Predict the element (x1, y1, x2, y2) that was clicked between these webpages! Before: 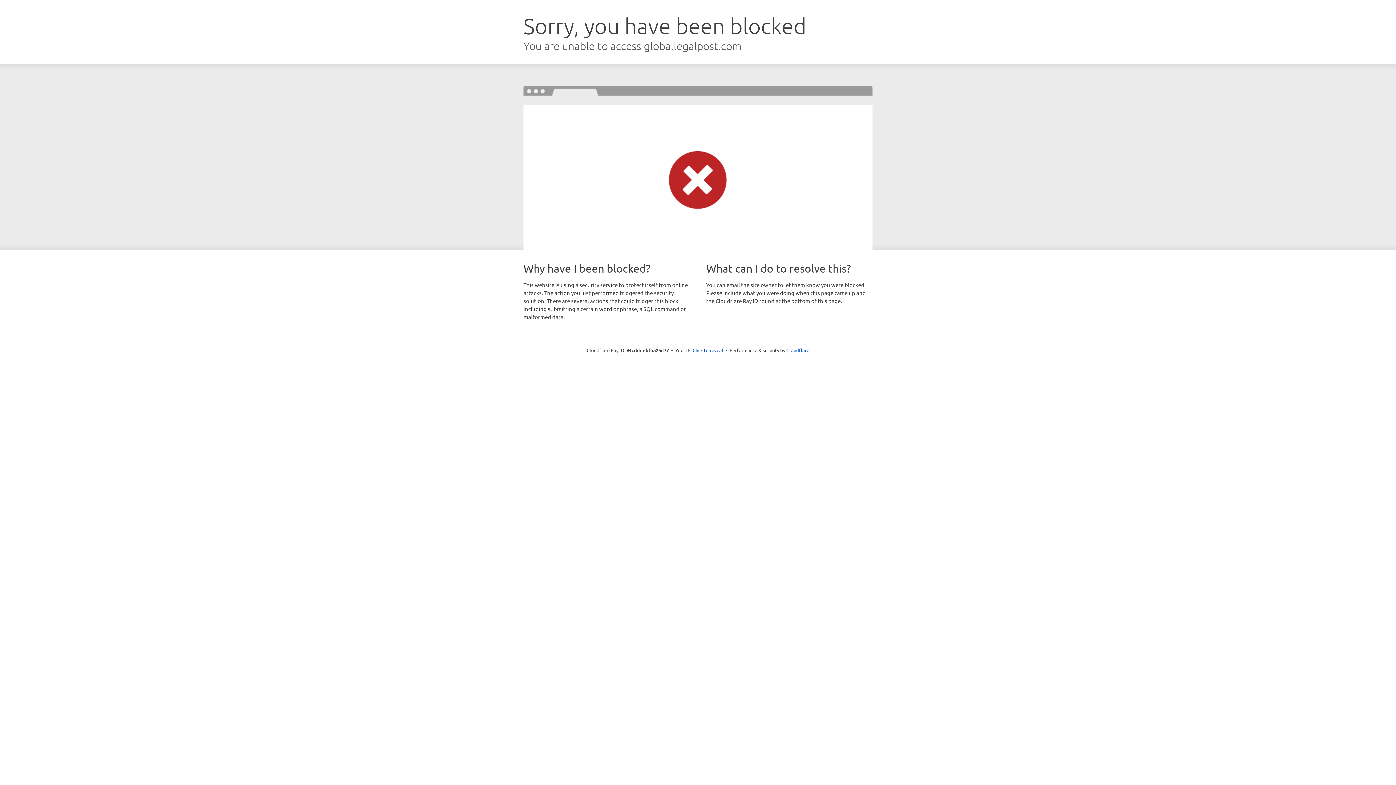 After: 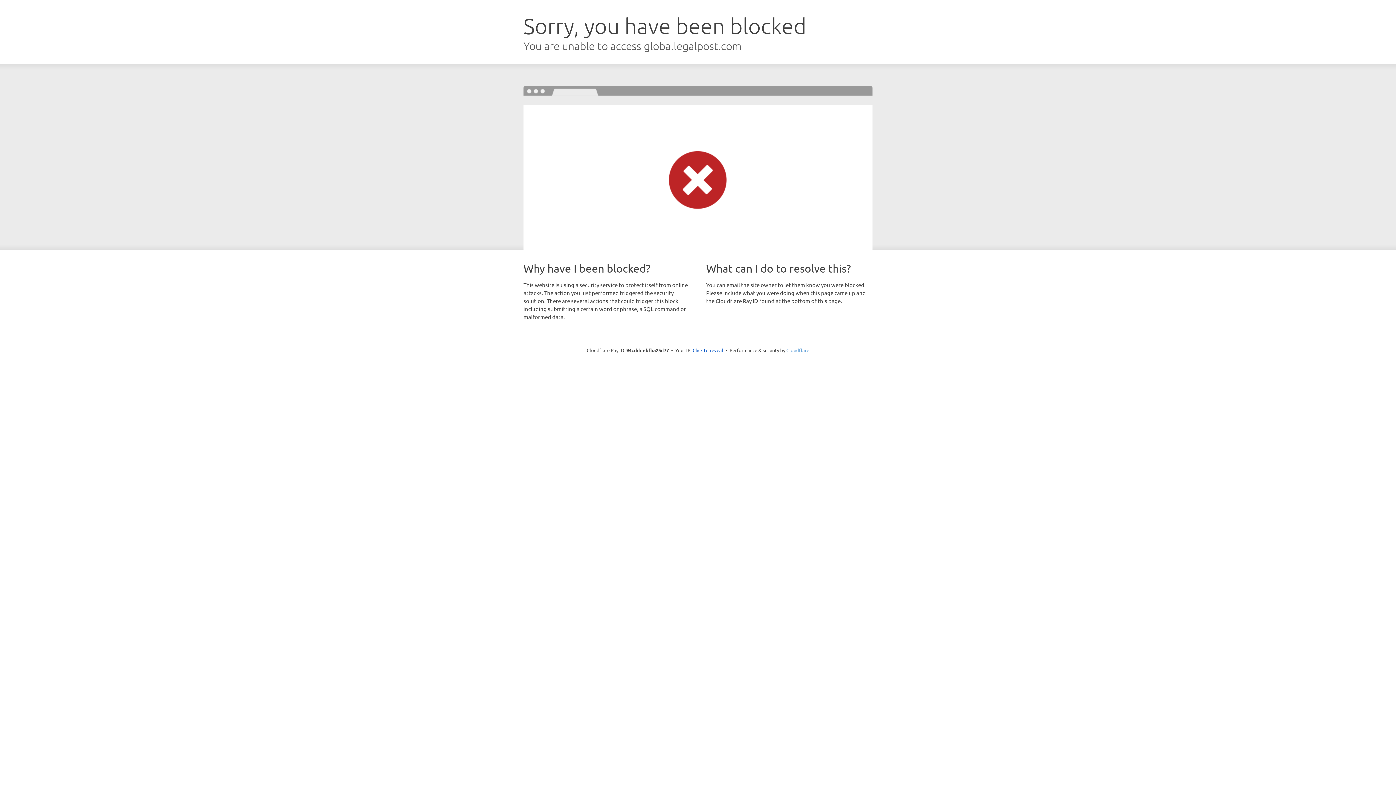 Action: bbox: (786, 347, 809, 353) label: Cloudflare